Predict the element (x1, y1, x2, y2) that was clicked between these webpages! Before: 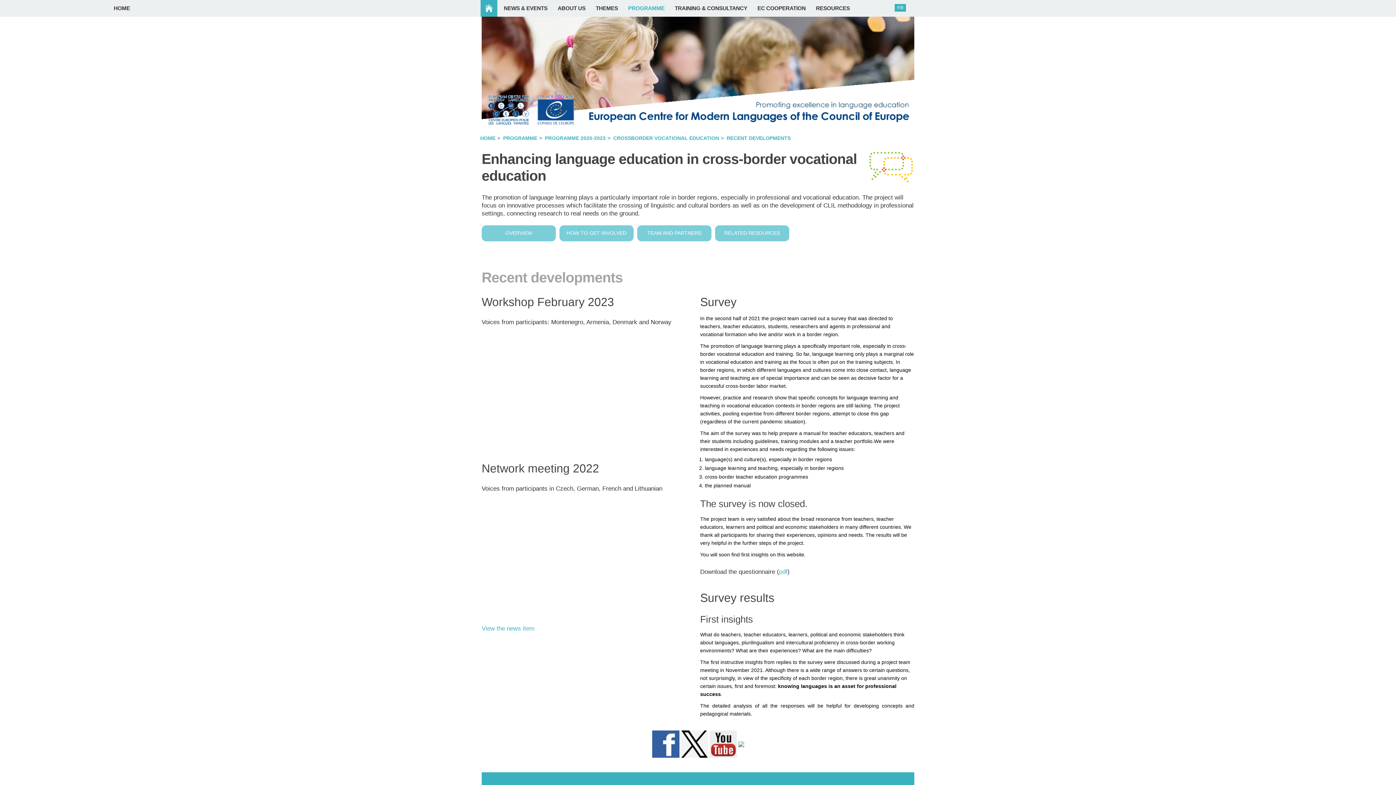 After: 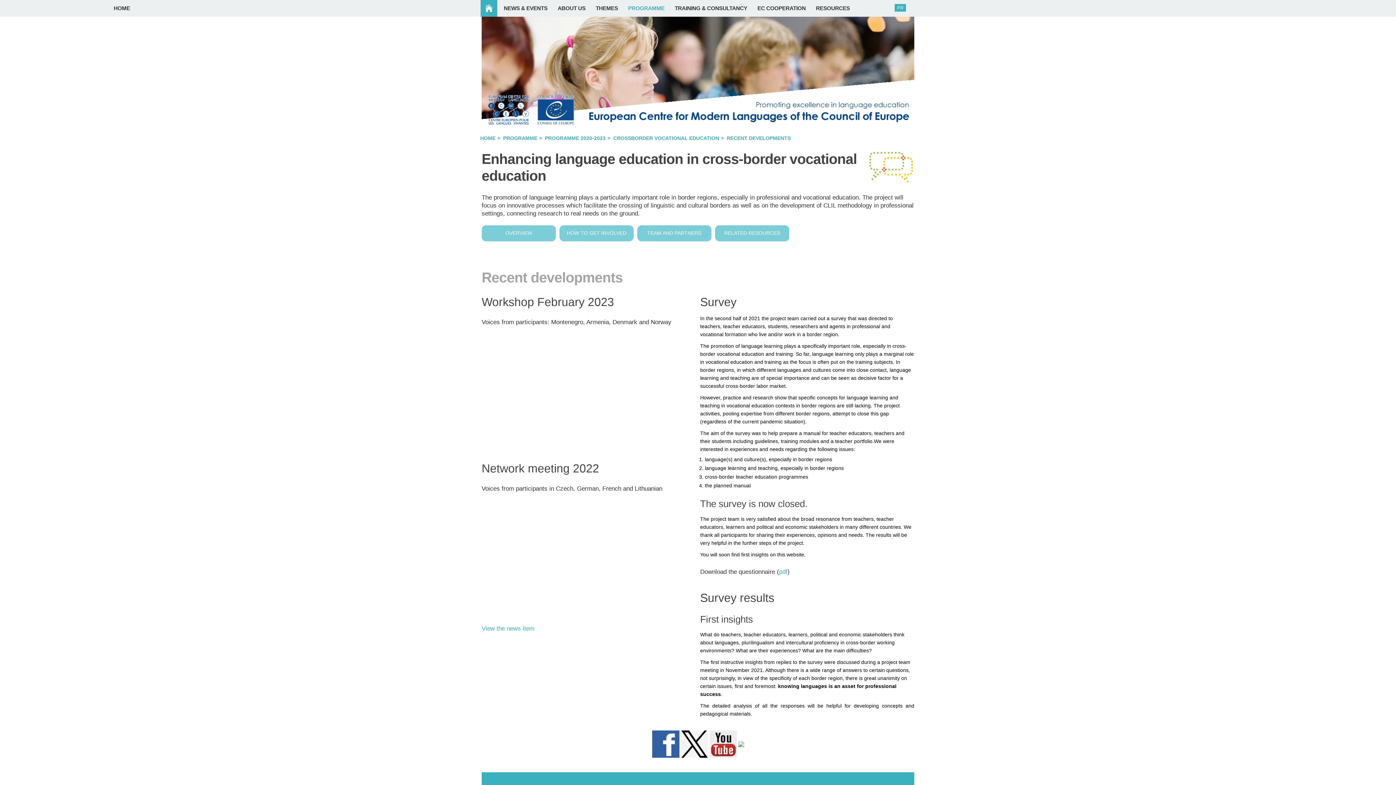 Action: label: RECENT DEVELOPMENTS bbox: (726, 129, 791, 140)